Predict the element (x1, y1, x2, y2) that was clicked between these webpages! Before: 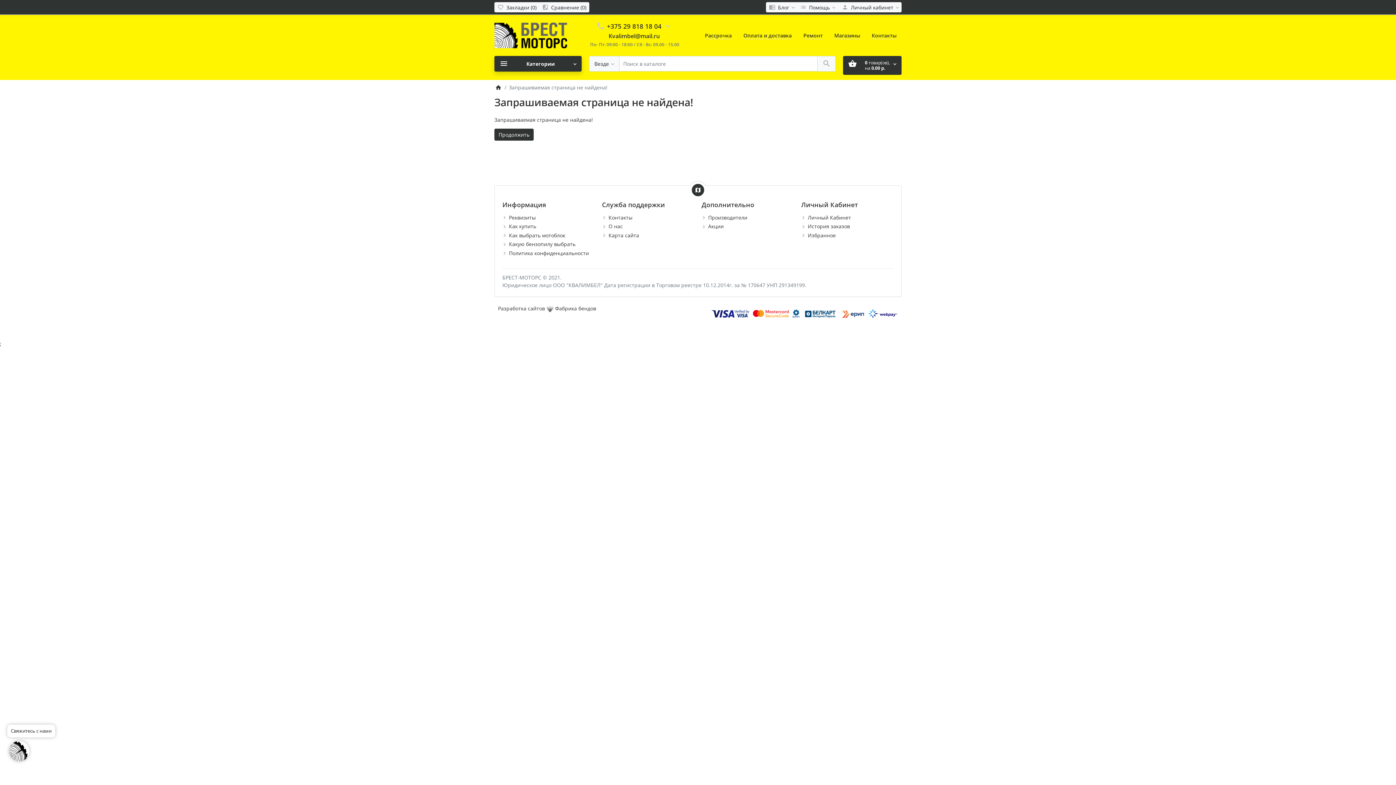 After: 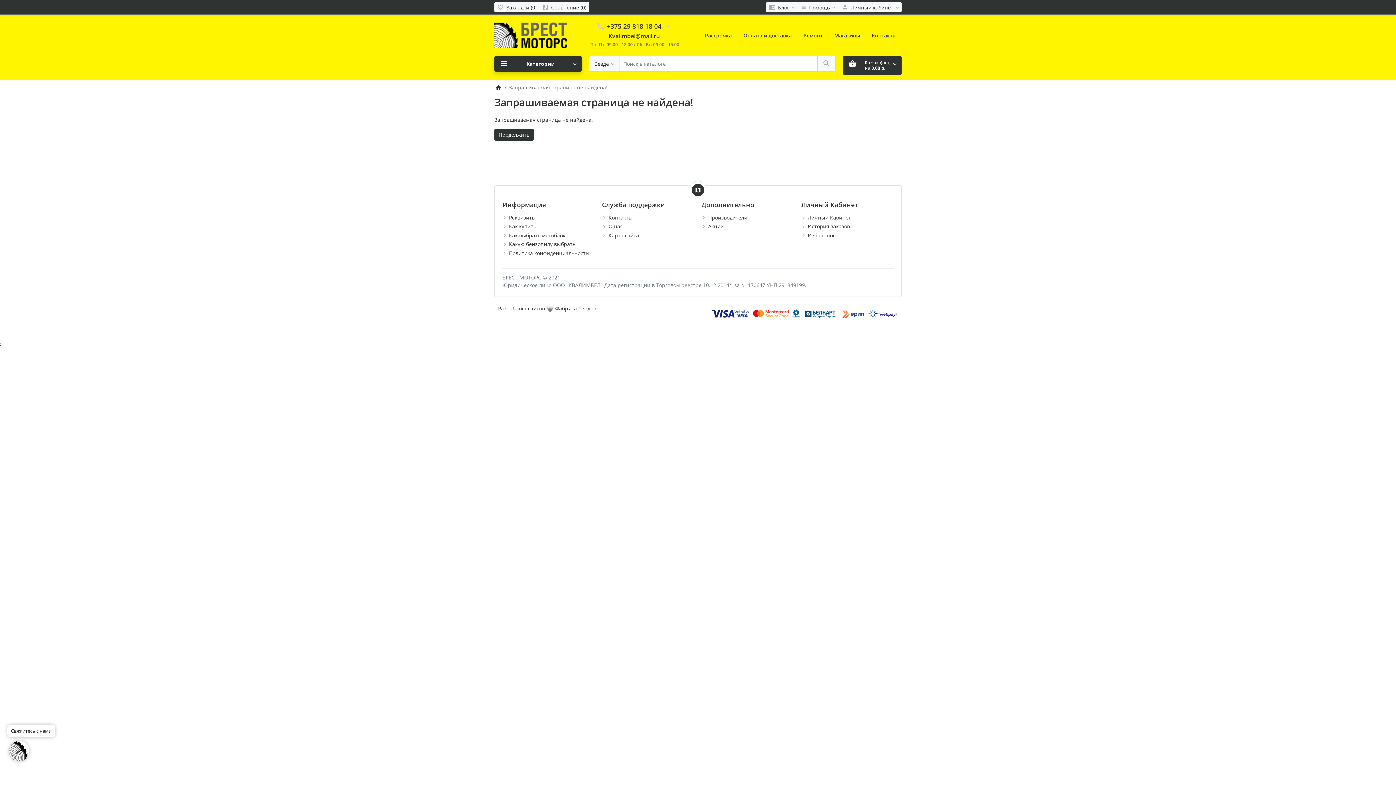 Action: bbox: (705, 32, 732, 39) label: Рассрочка